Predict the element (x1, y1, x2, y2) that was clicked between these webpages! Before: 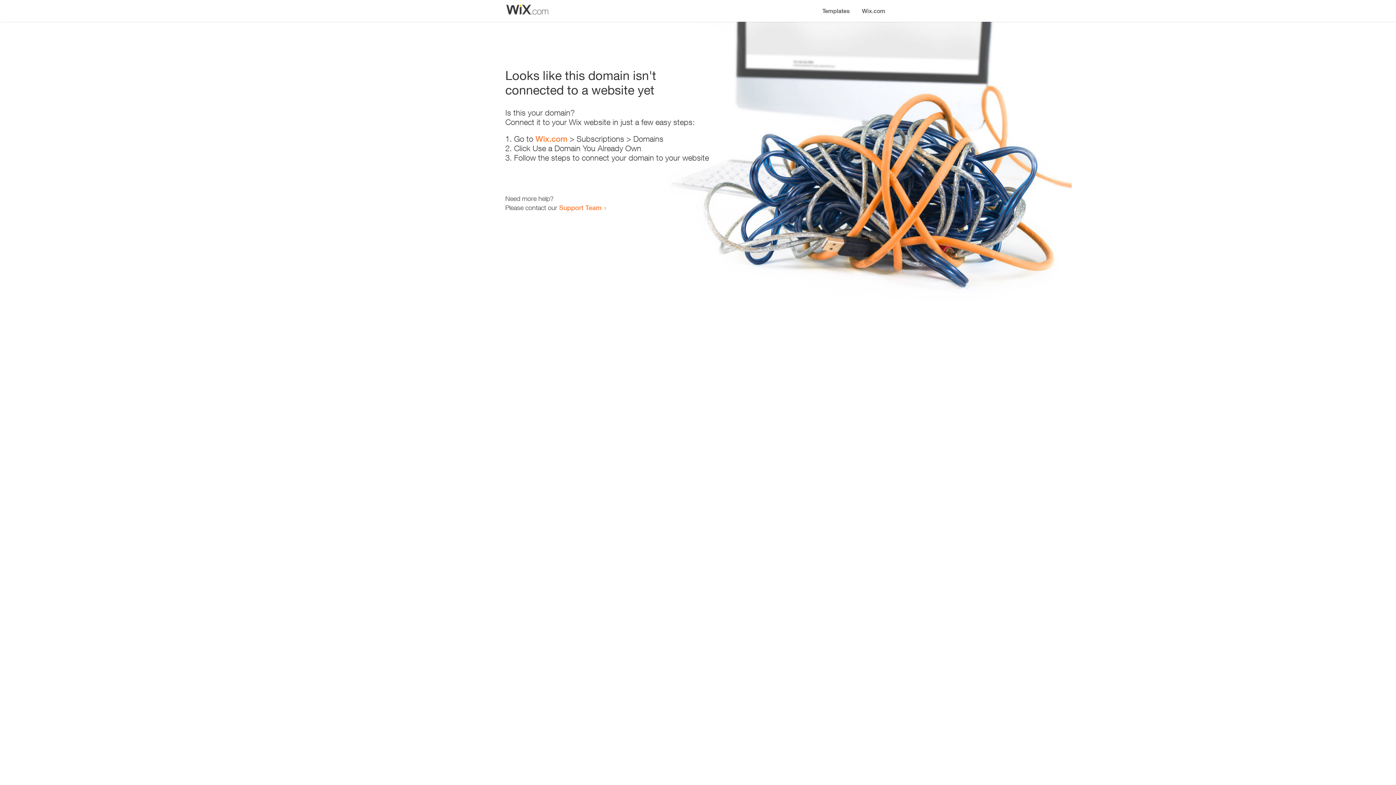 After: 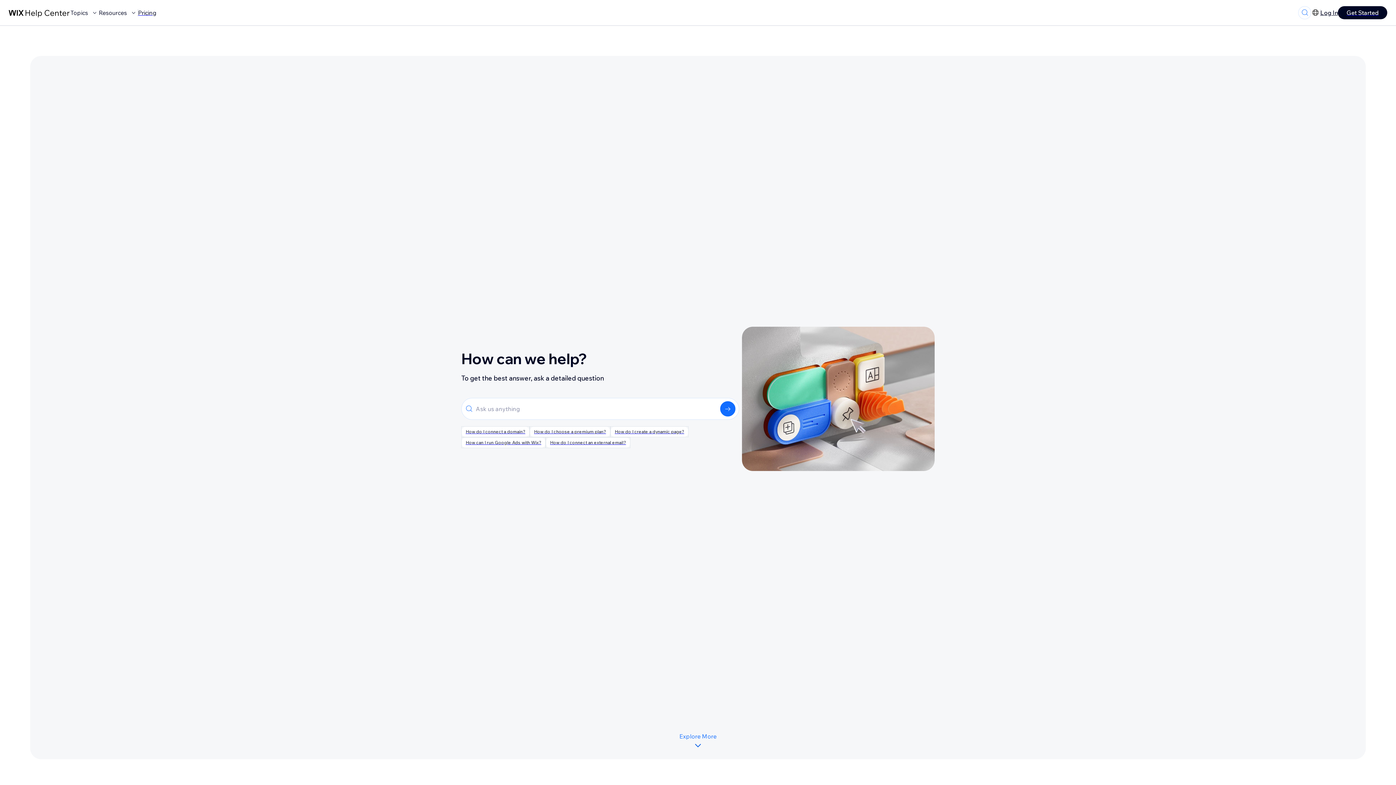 Action: bbox: (559, 203, 601, 211) label: Support Team